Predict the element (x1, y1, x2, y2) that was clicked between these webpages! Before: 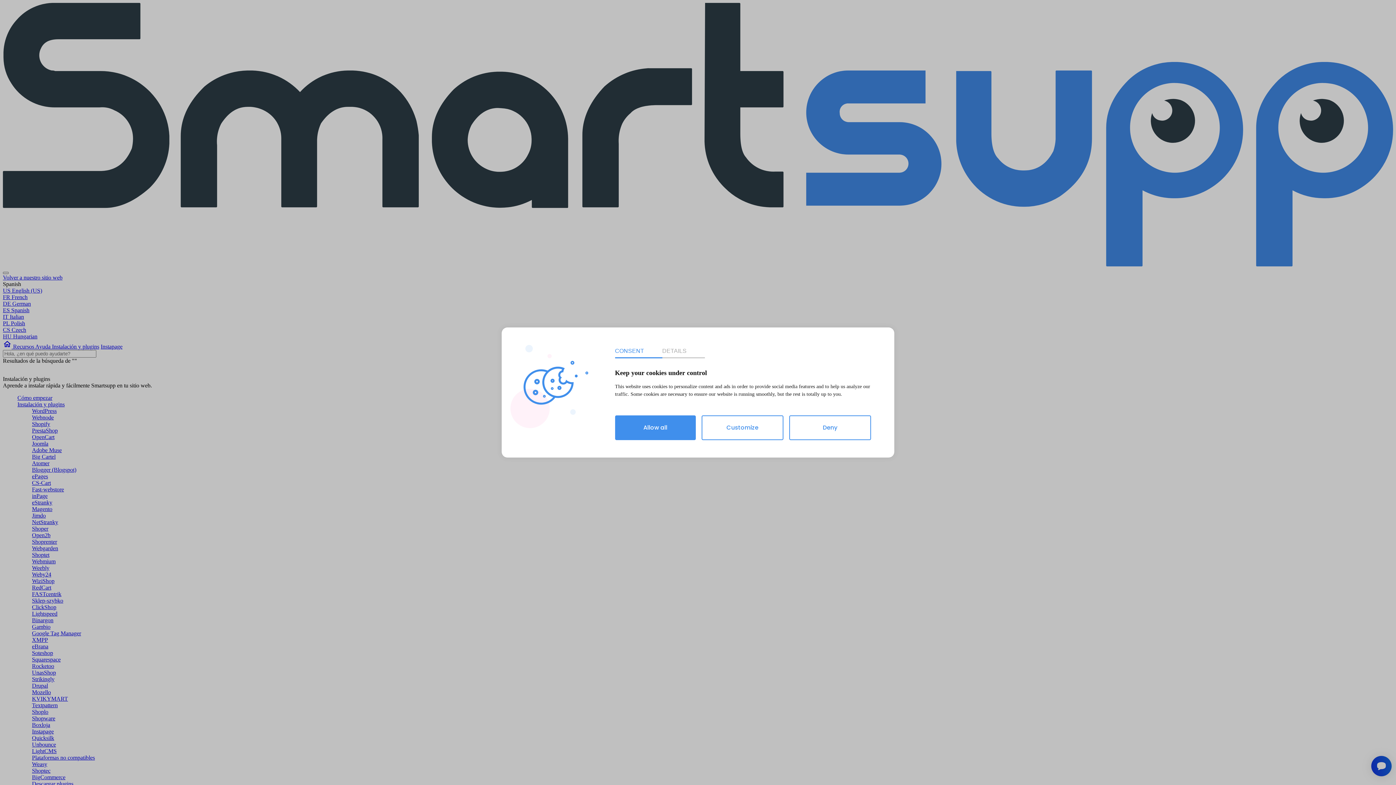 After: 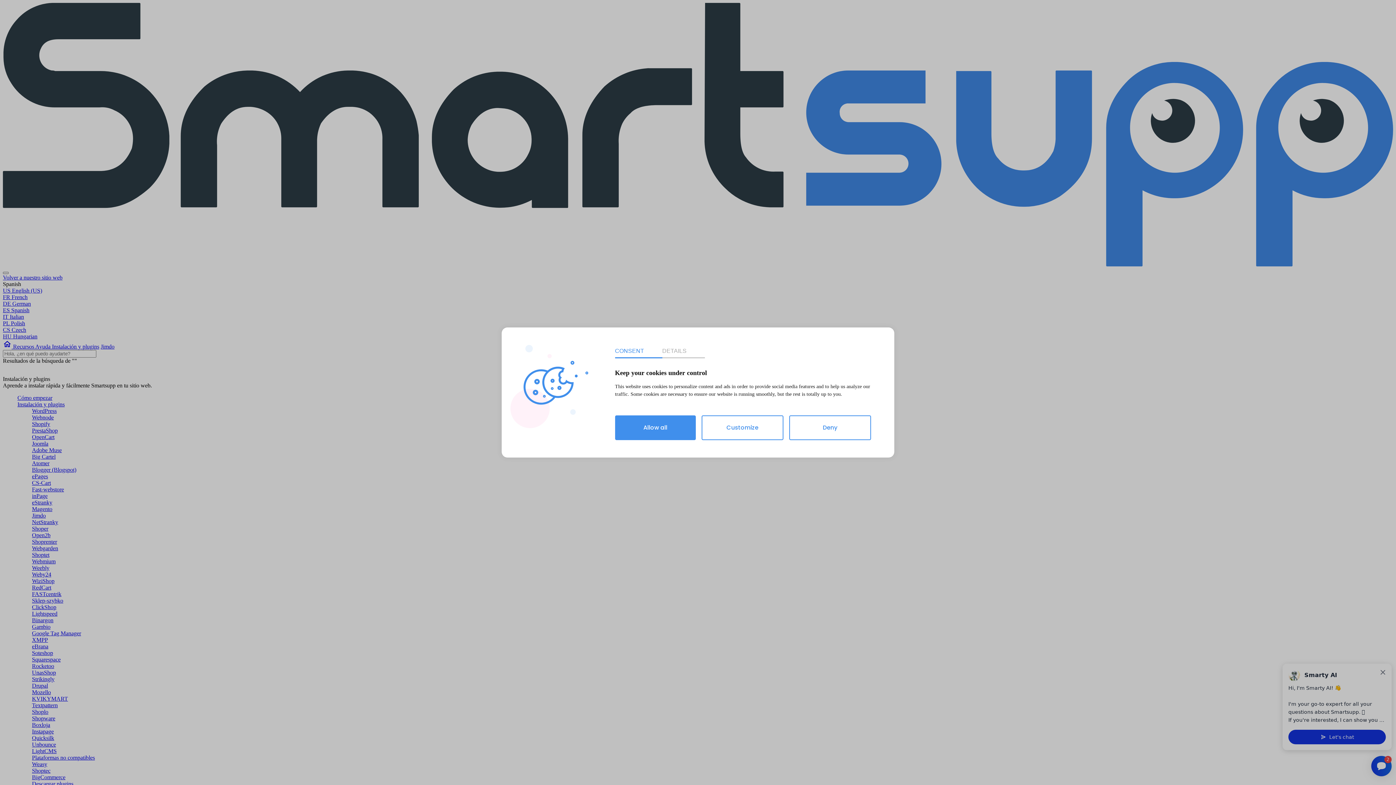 Action: label: Jimdo bbox: (32, 512, 45, 518)